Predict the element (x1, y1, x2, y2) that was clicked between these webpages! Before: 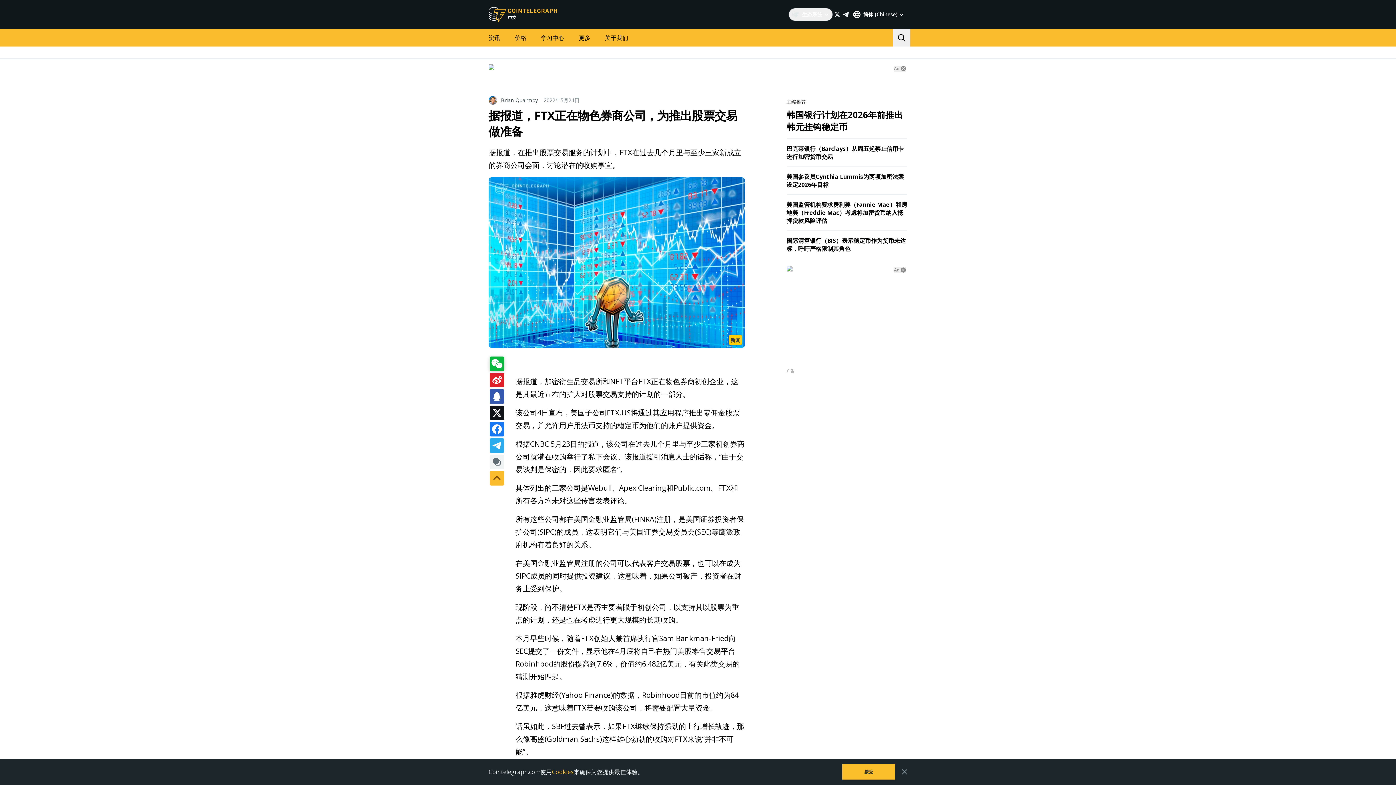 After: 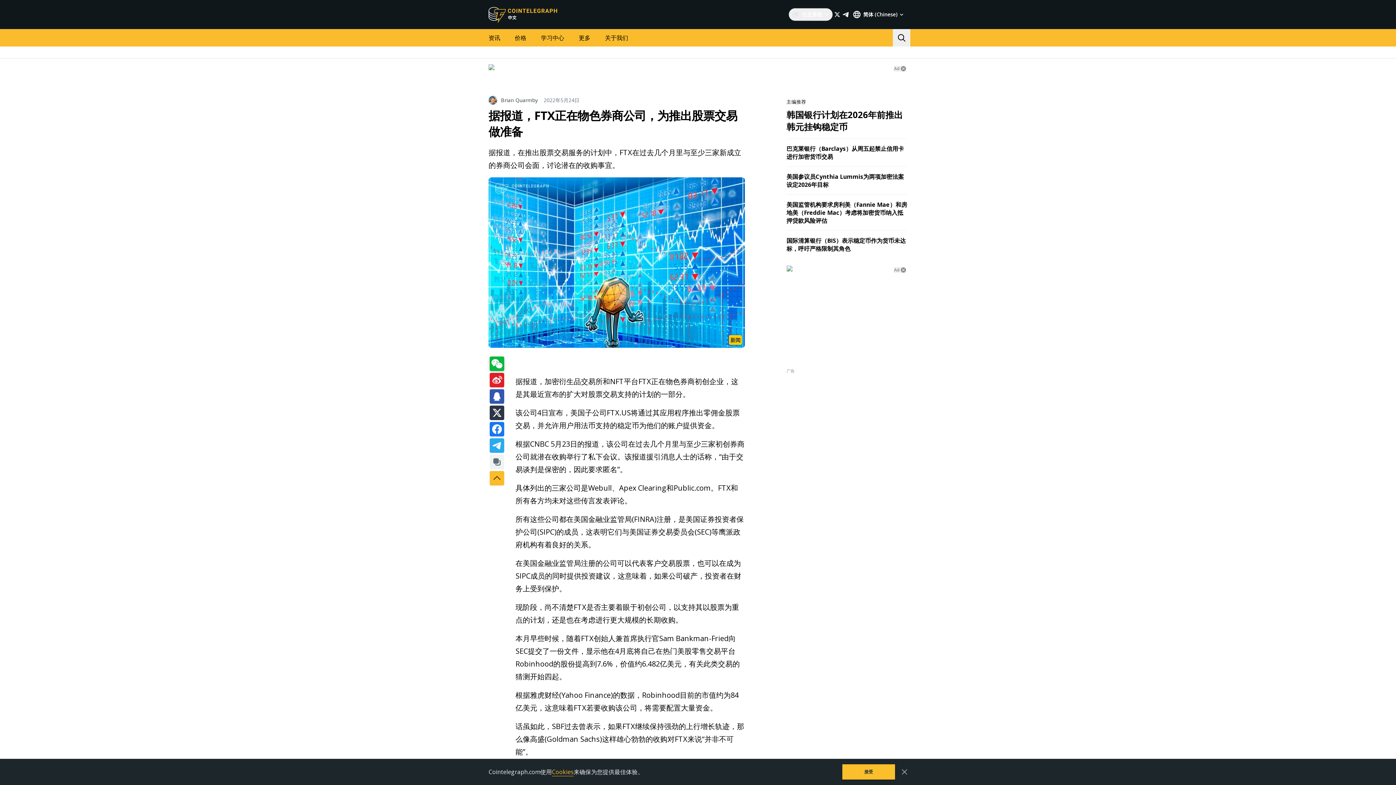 Action: bbox: (489, 405, 504, 420)